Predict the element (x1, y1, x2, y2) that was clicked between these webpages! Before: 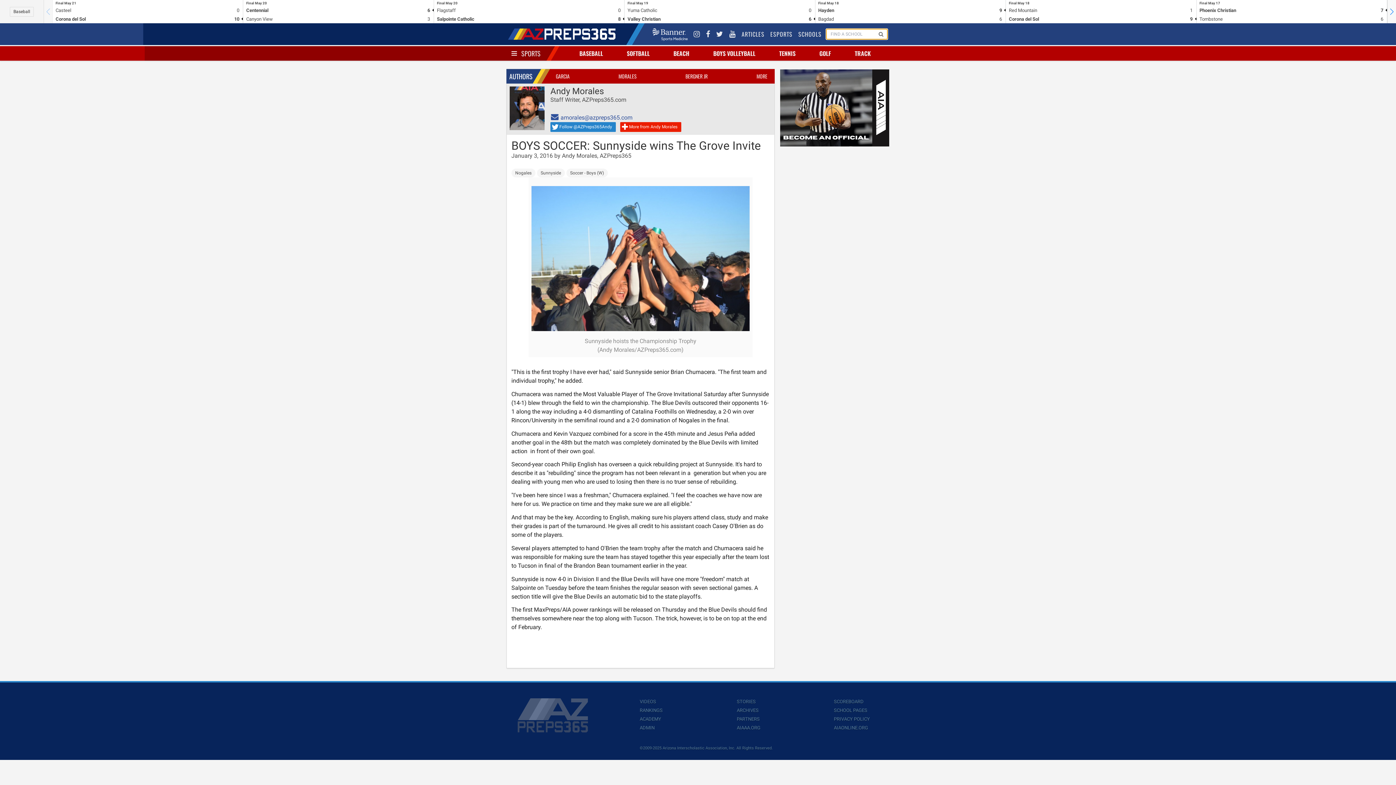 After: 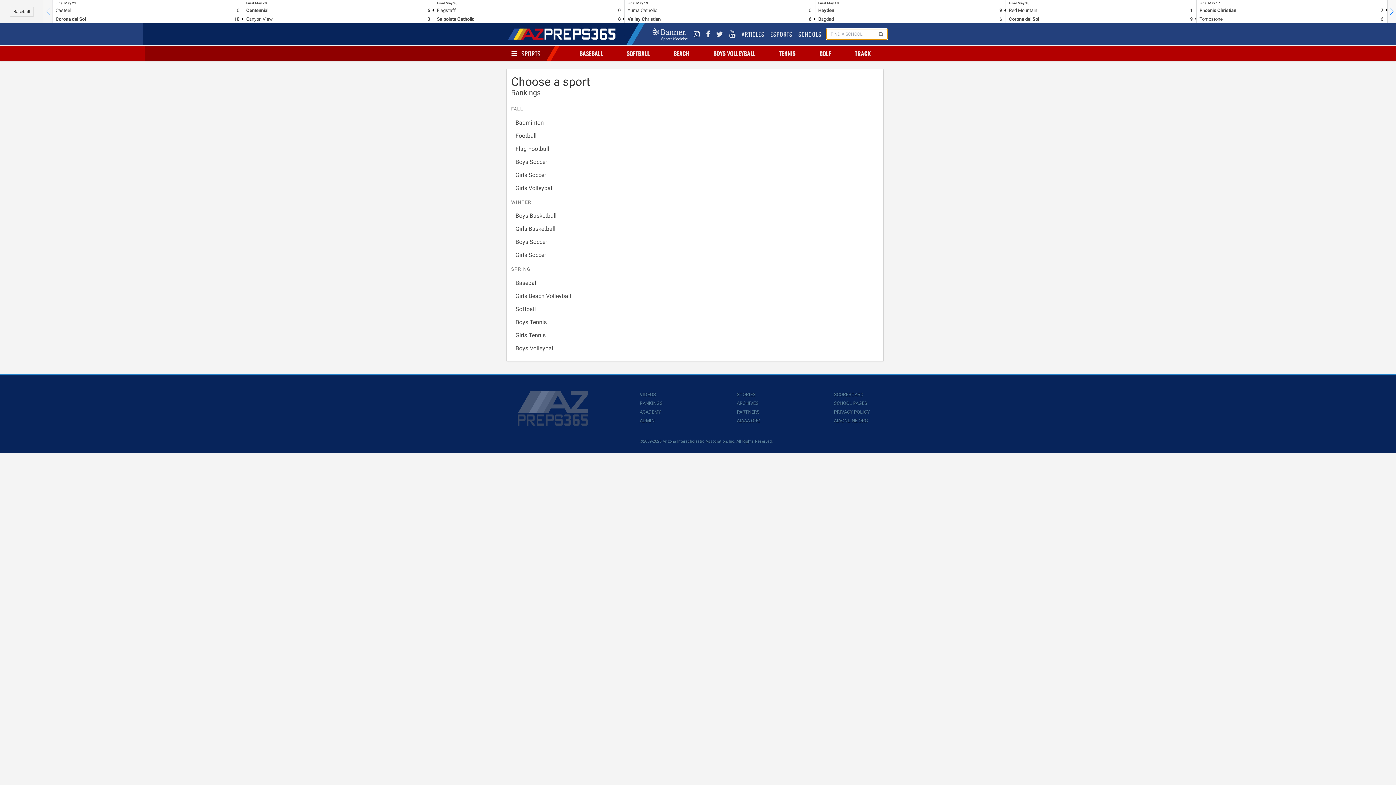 Action: bbox: (639, 707, 662, 713) label: RANKINGS